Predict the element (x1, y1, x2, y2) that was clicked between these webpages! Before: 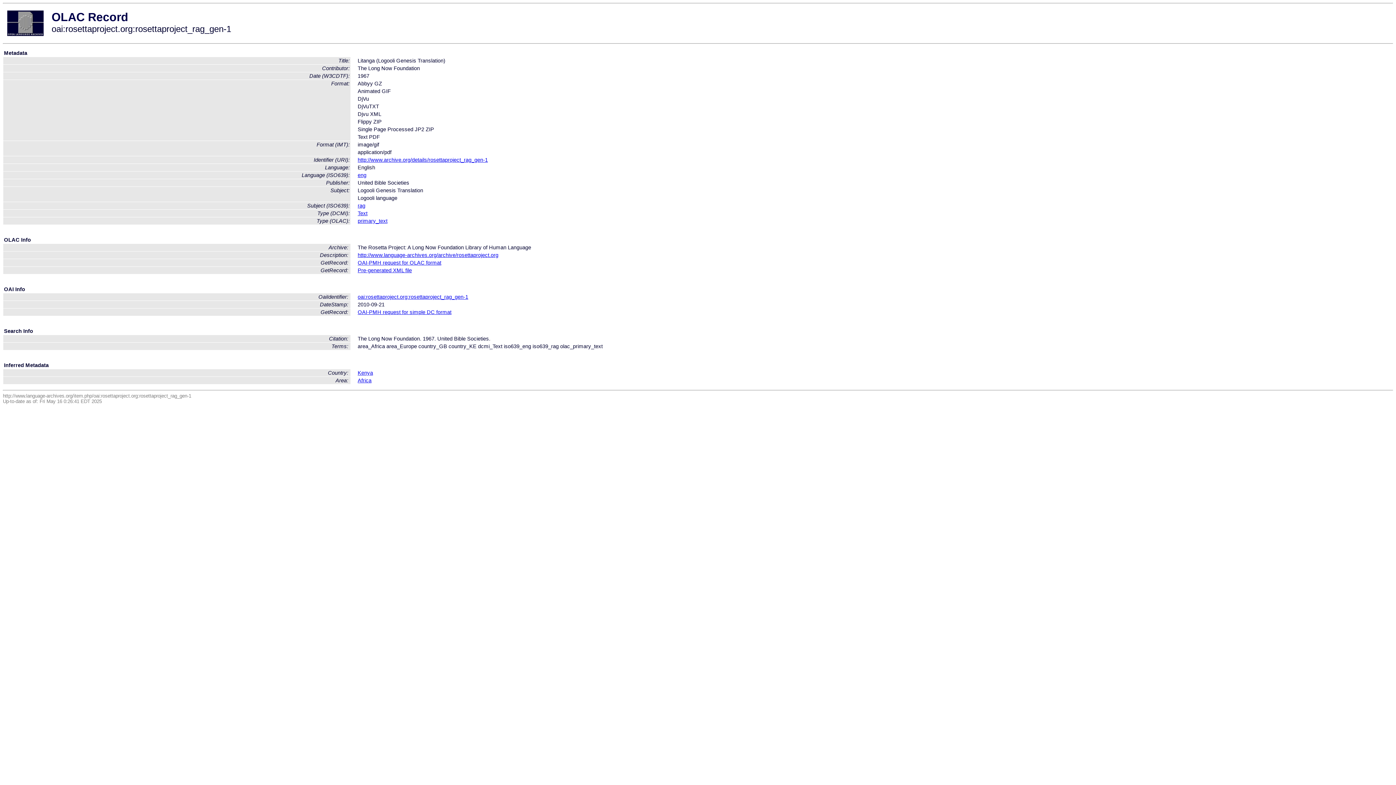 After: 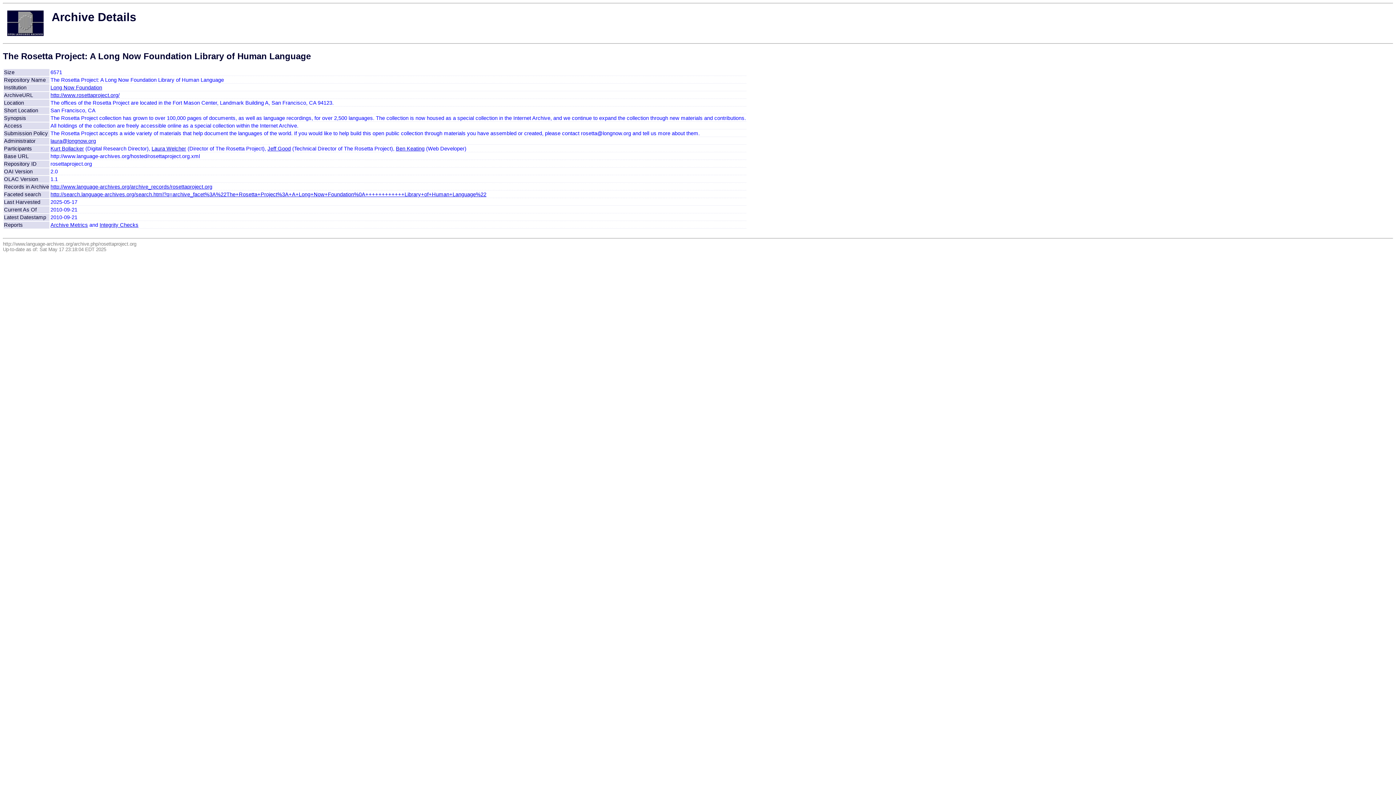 Action: label: http://www.language-archives.org/archive/rosettaproject.org bbox: (357, 252, 498, 258)